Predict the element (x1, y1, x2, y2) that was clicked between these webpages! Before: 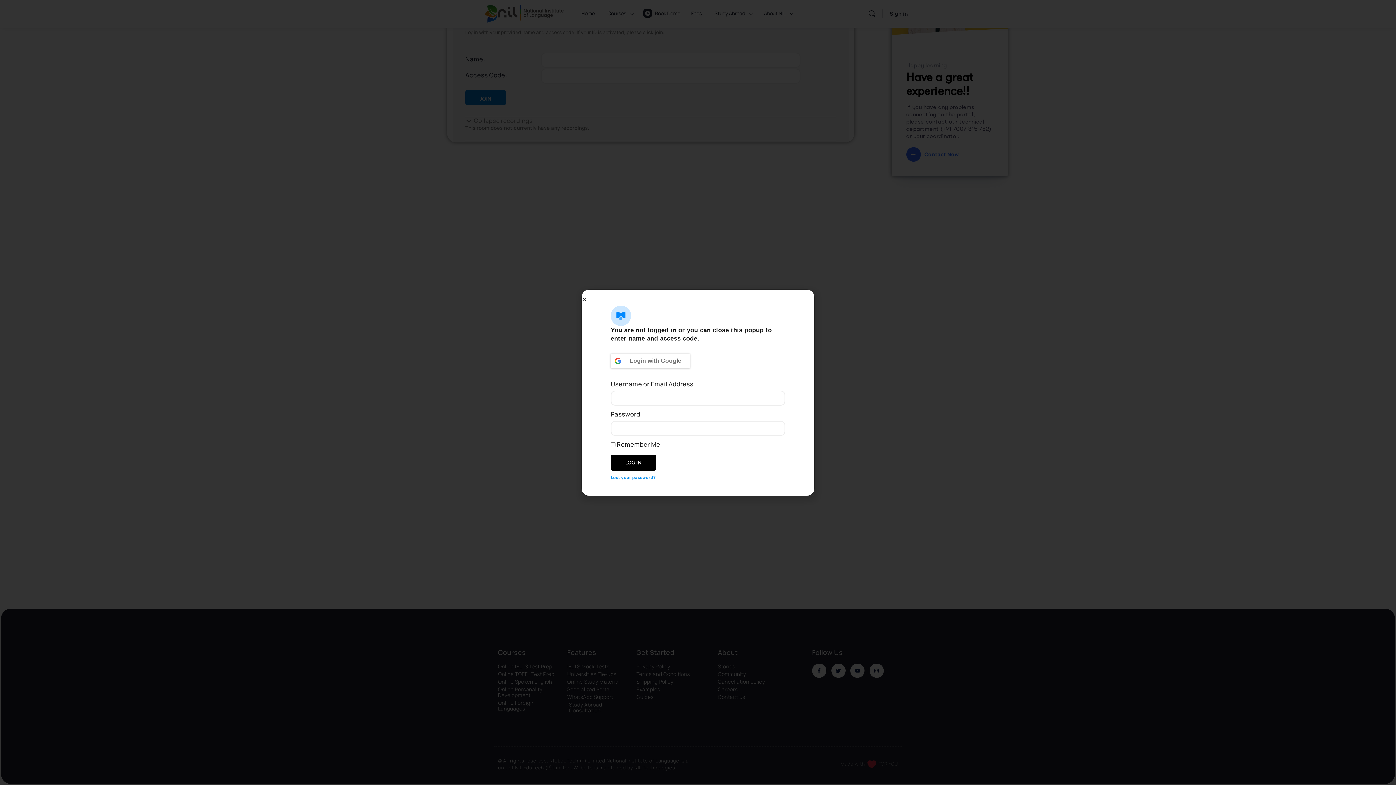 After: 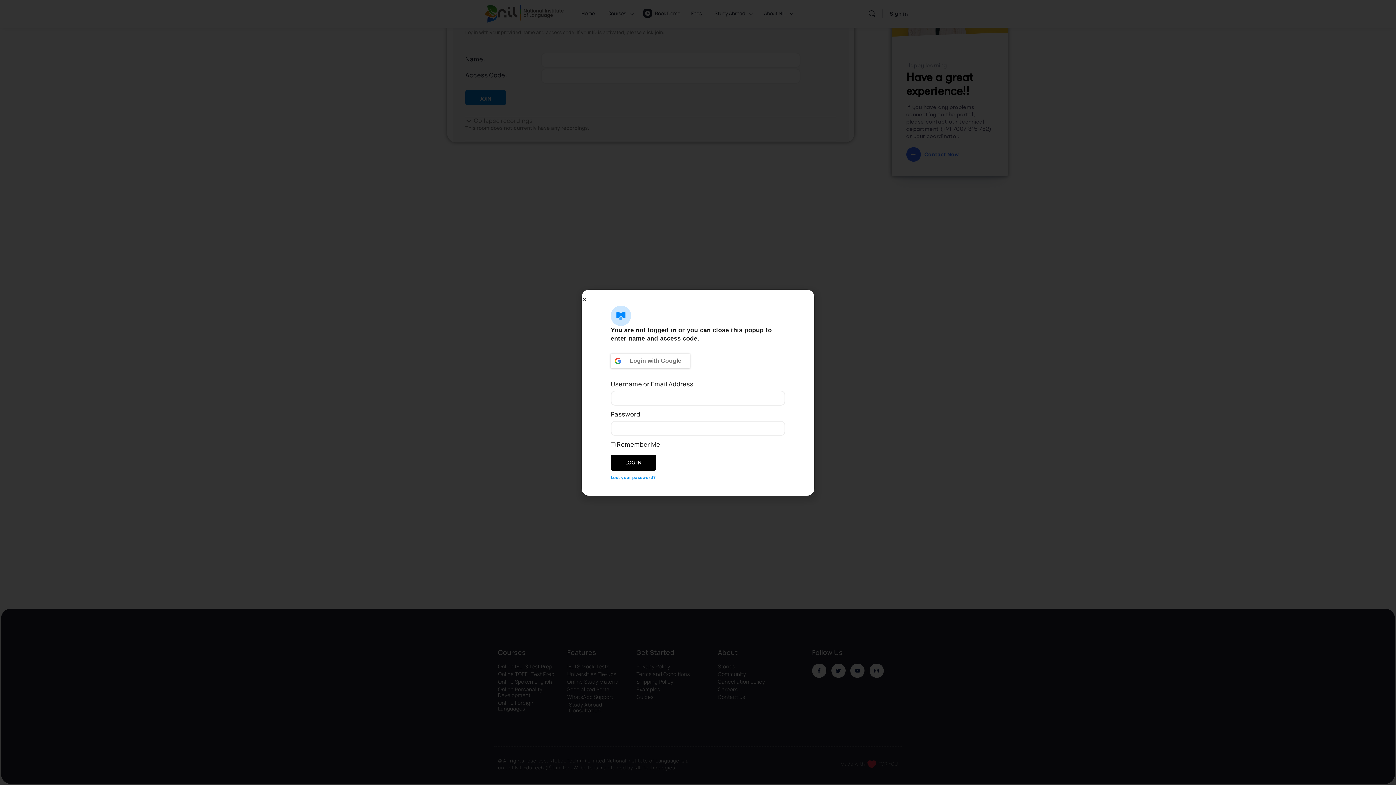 Action: label: Login with <b>Google</b> bbox: (610, 353, 690, 368)